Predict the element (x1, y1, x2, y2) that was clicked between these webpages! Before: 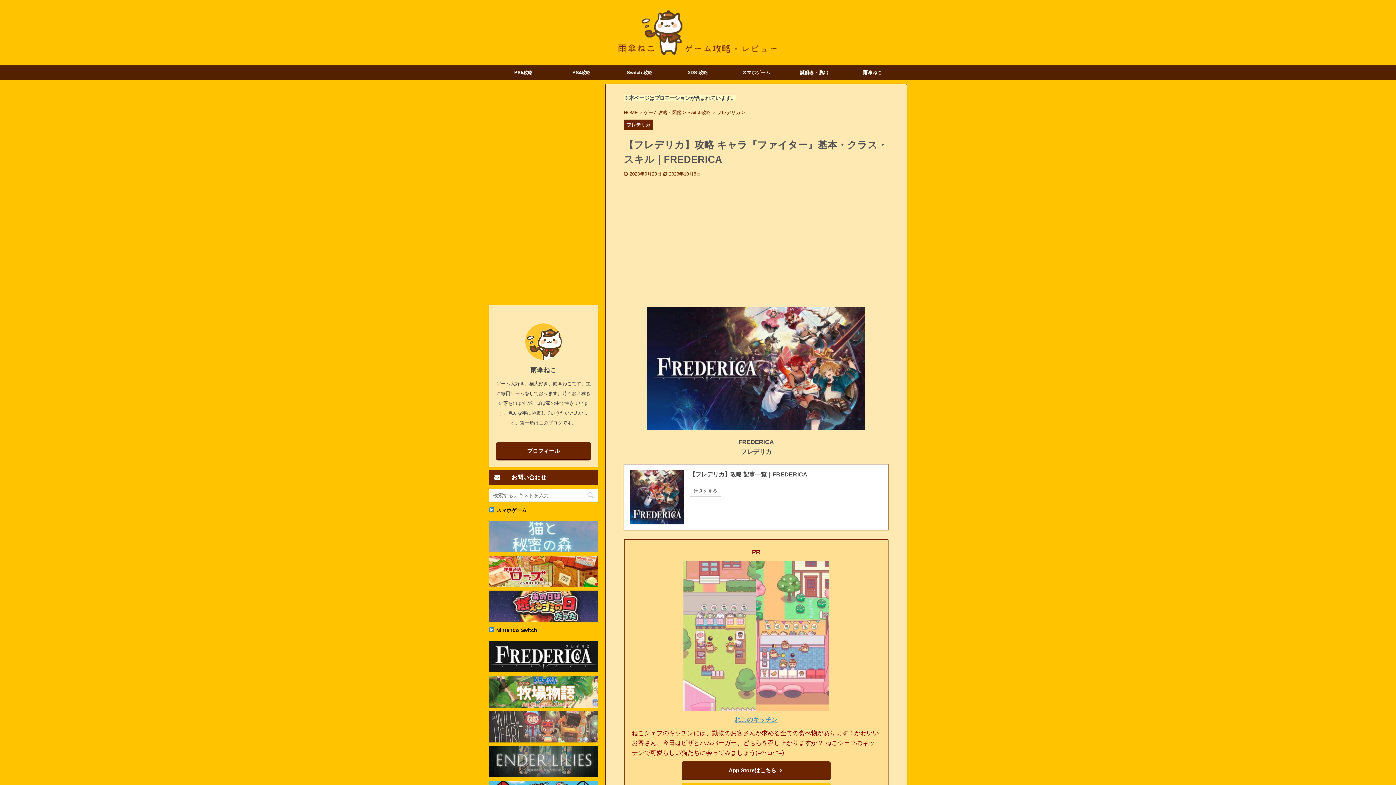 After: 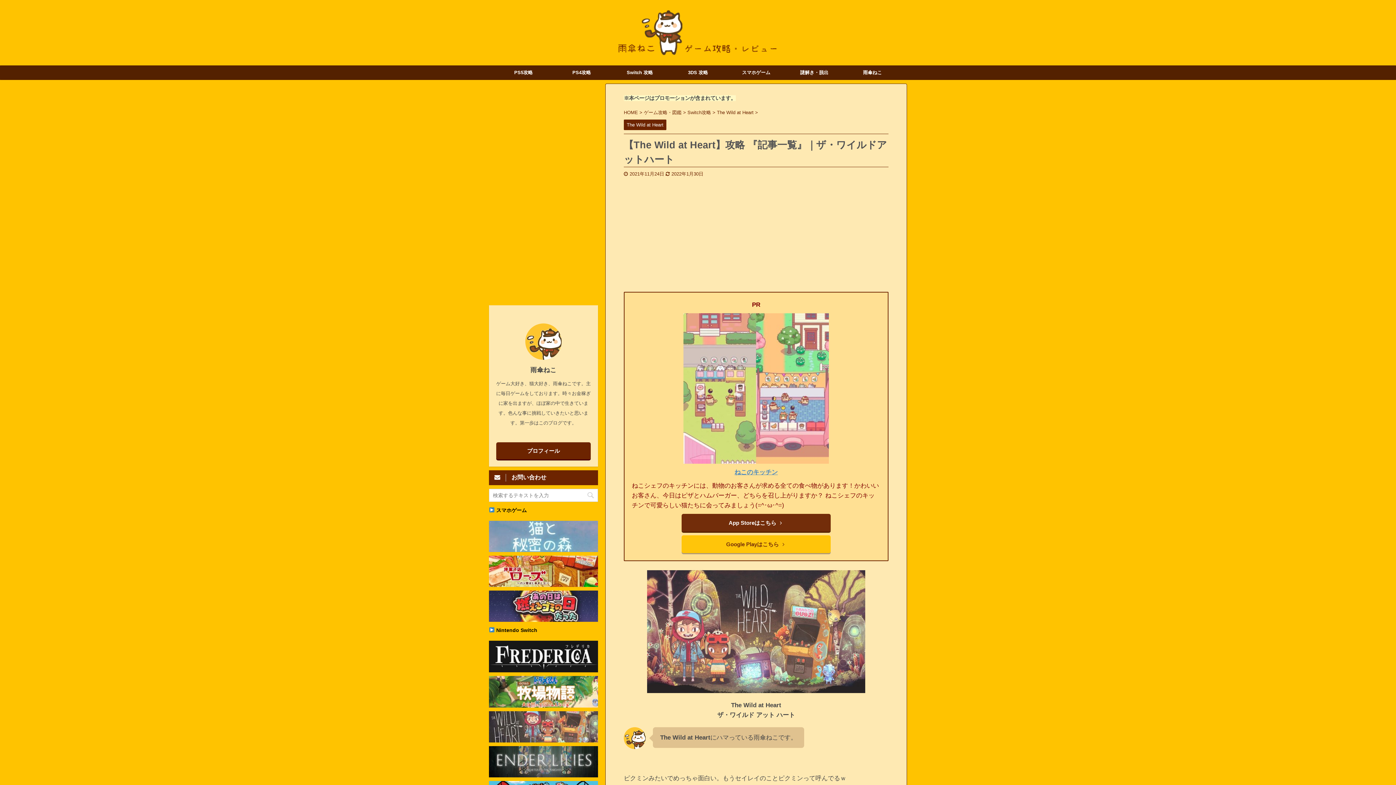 Action: bbox: (489, 711, 598, 742)